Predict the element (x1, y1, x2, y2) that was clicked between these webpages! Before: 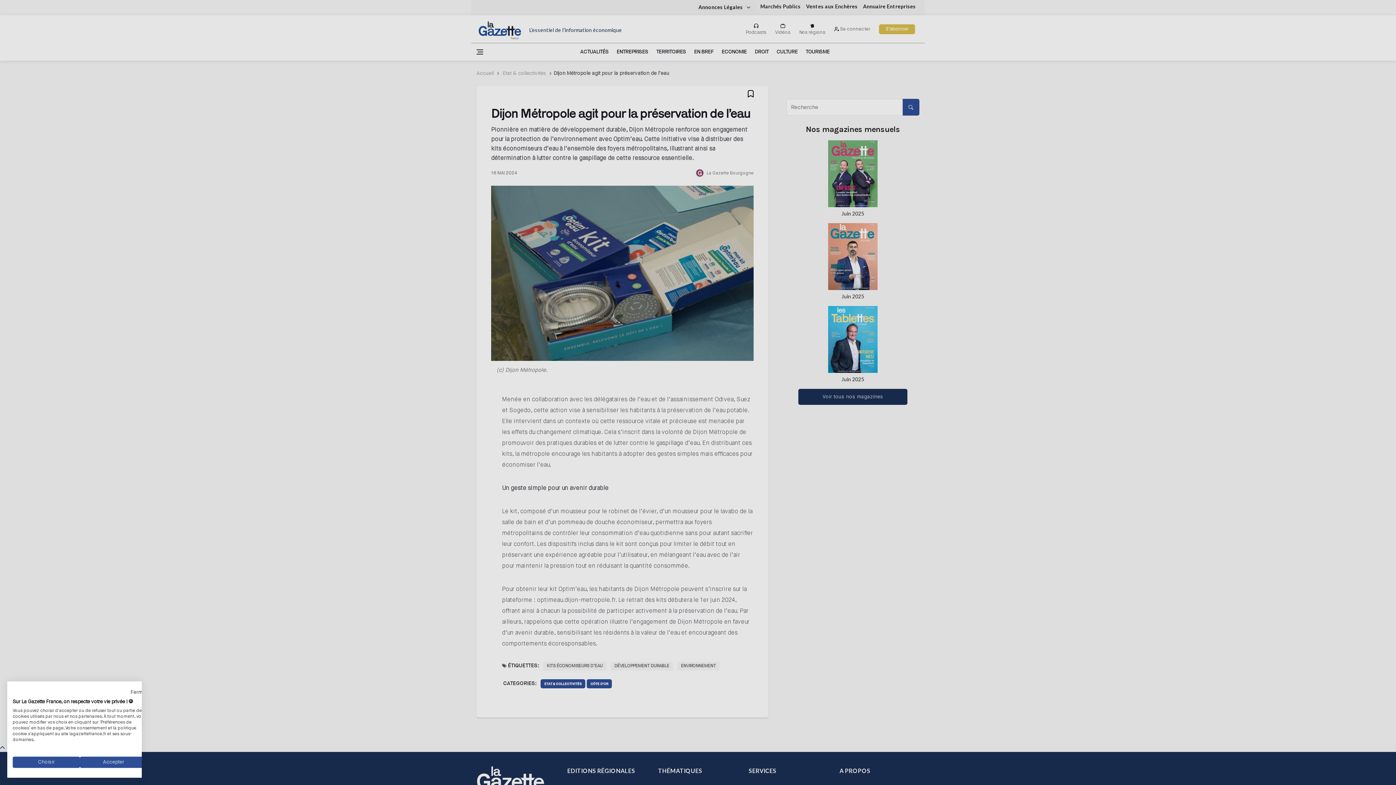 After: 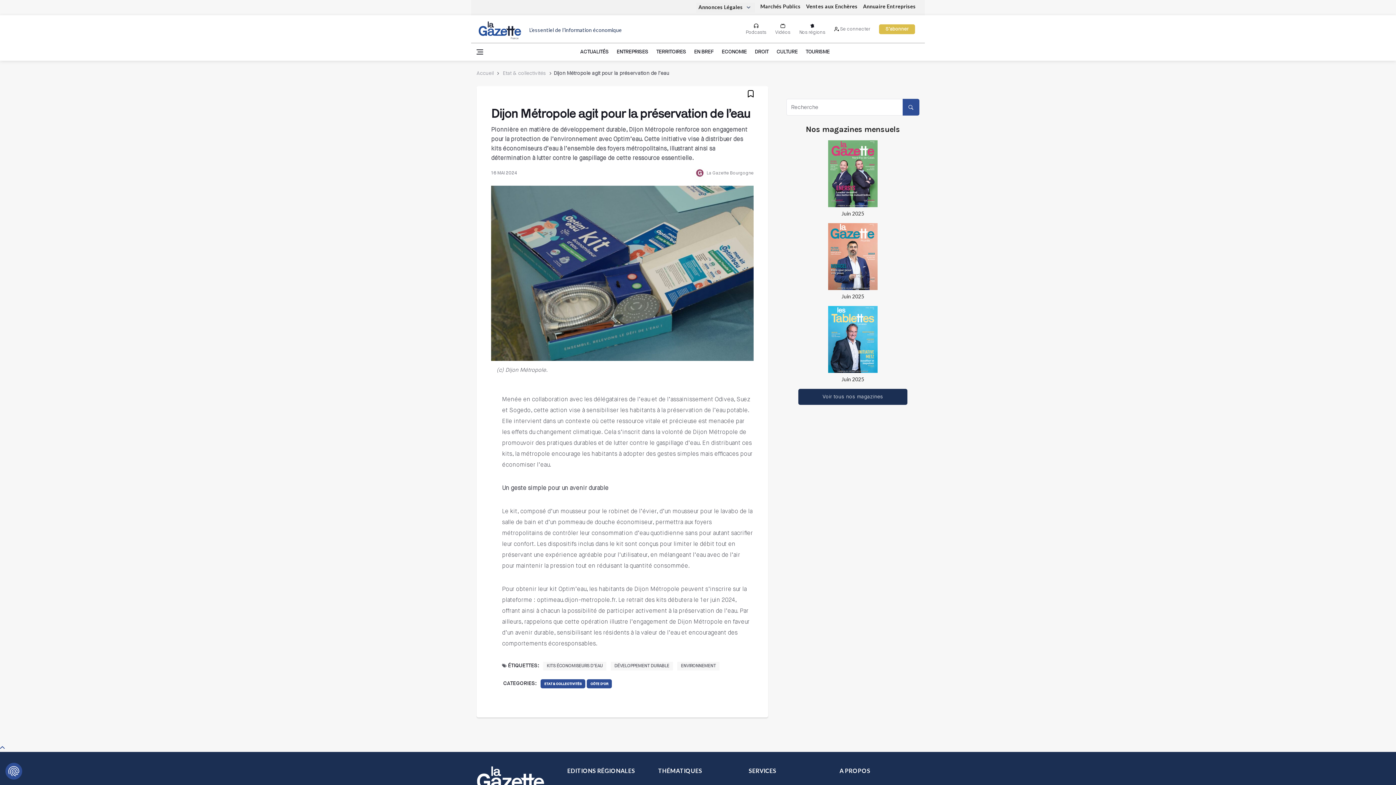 Action: label: Fermer cookie avis sans spécifier de préférences bbox: (130, 688, 147, 697)